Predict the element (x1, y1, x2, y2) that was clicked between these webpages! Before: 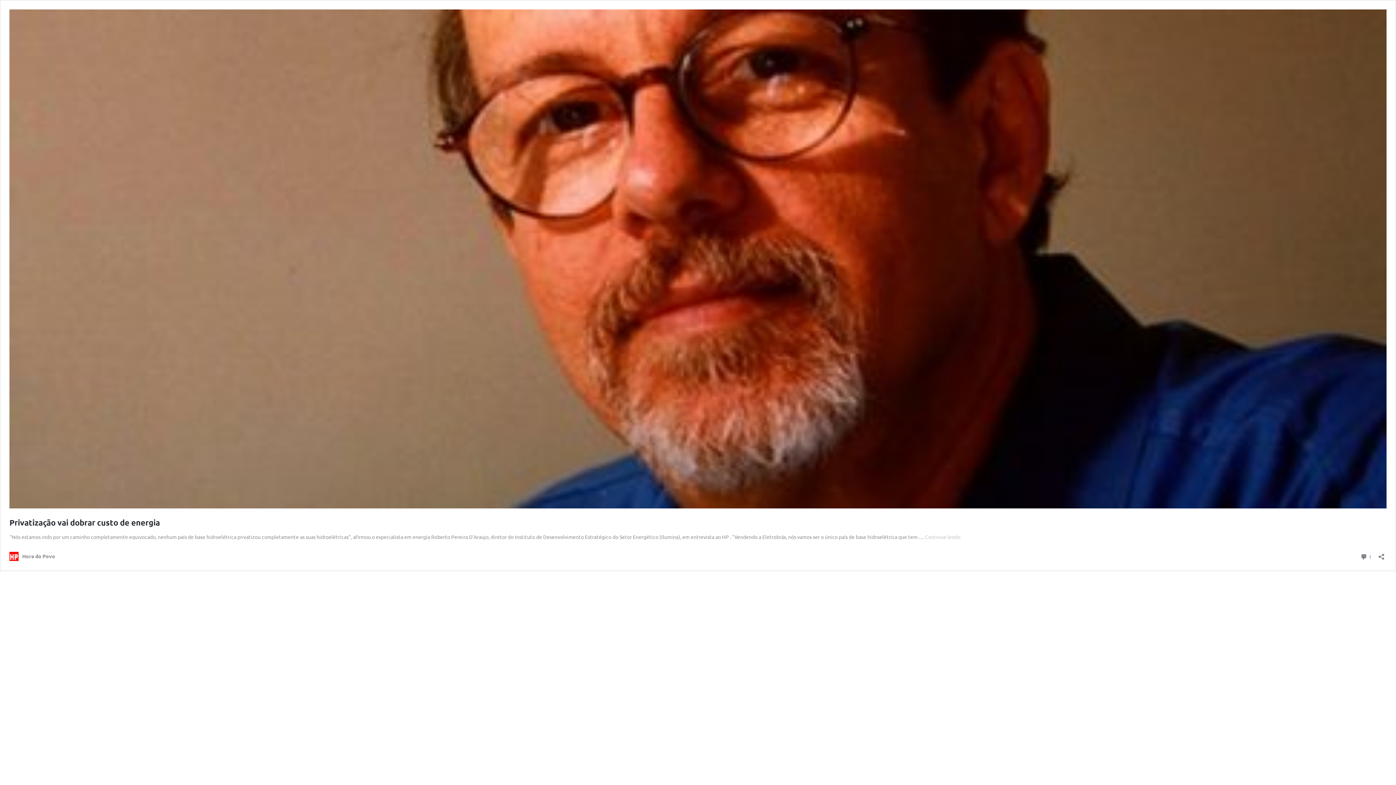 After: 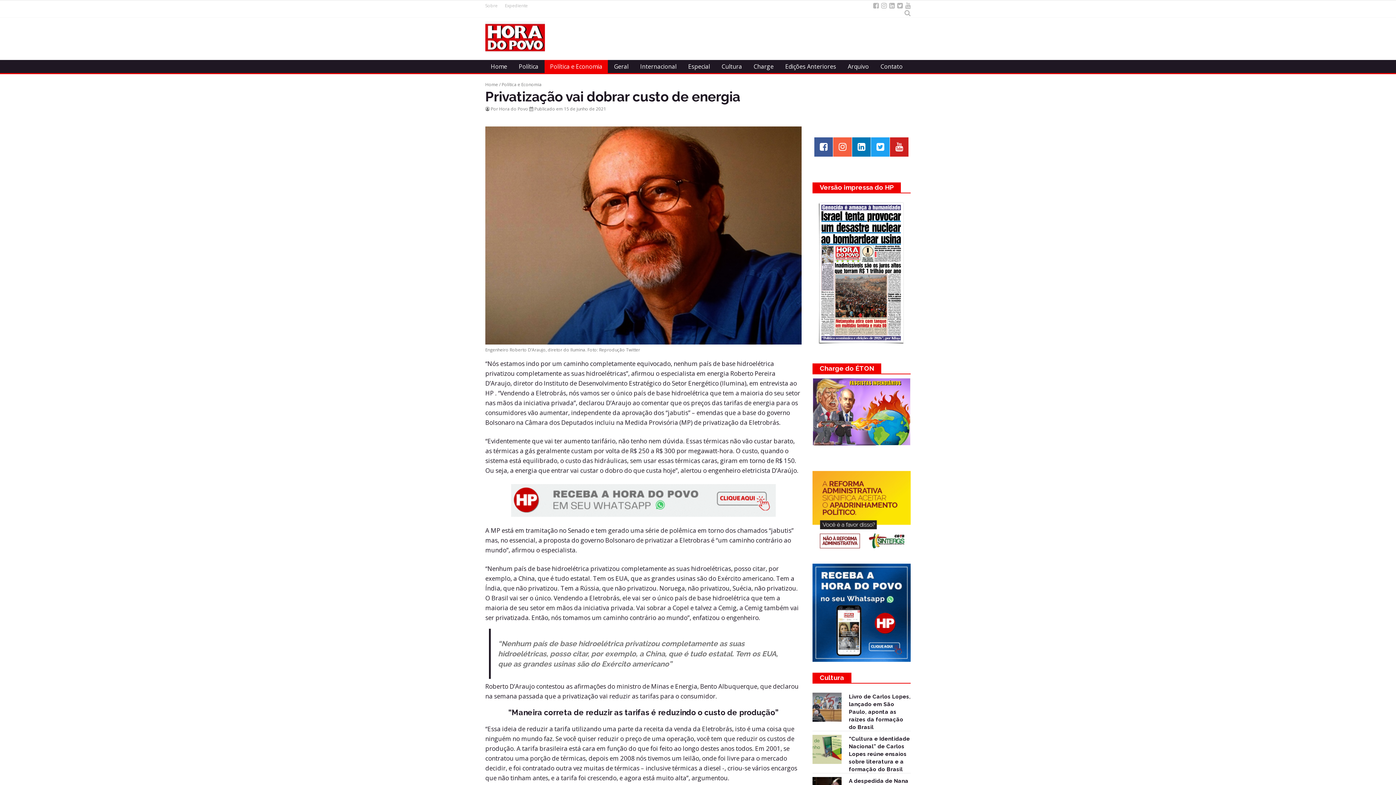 Action: label: Continue lendo
Privatização vai dobrar custo de energia bbox: (925, 533, 960, 540)